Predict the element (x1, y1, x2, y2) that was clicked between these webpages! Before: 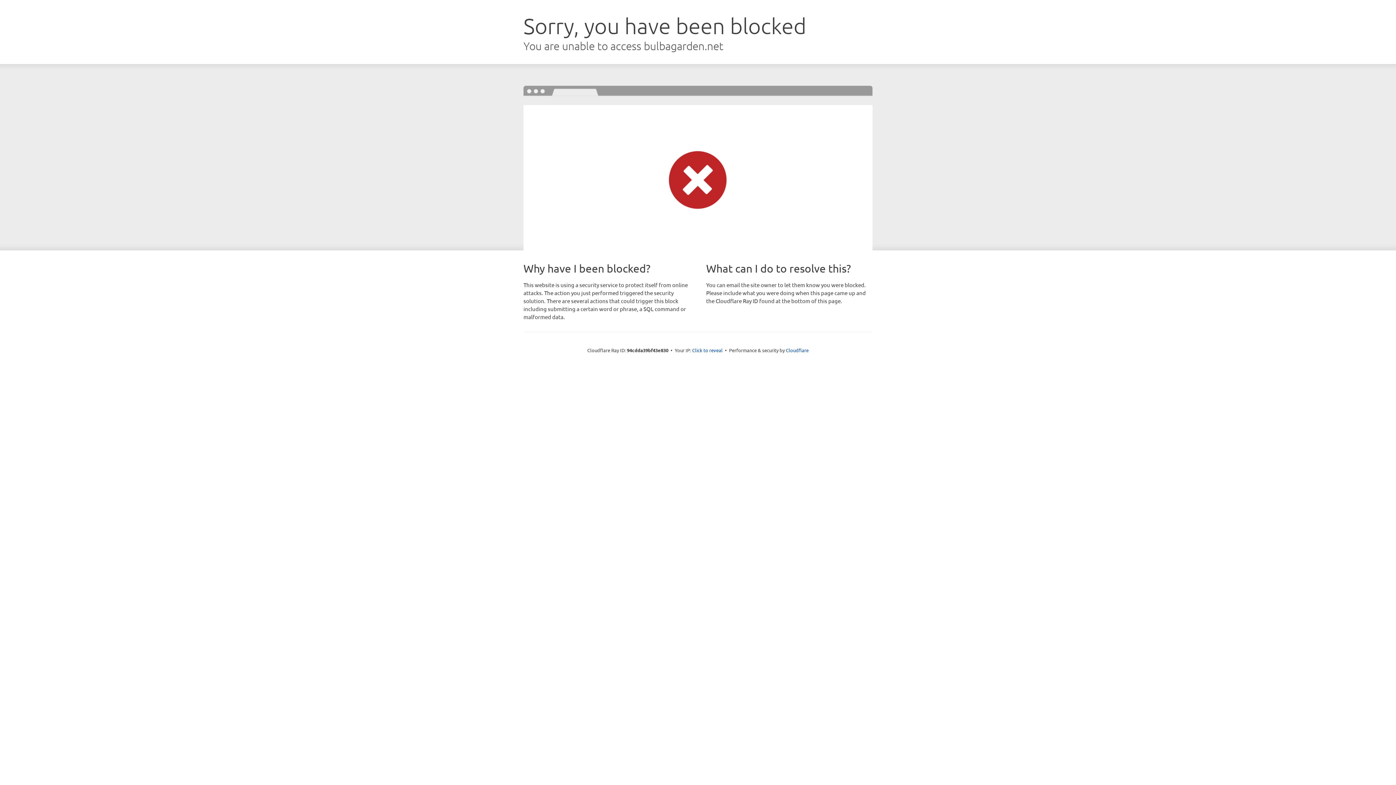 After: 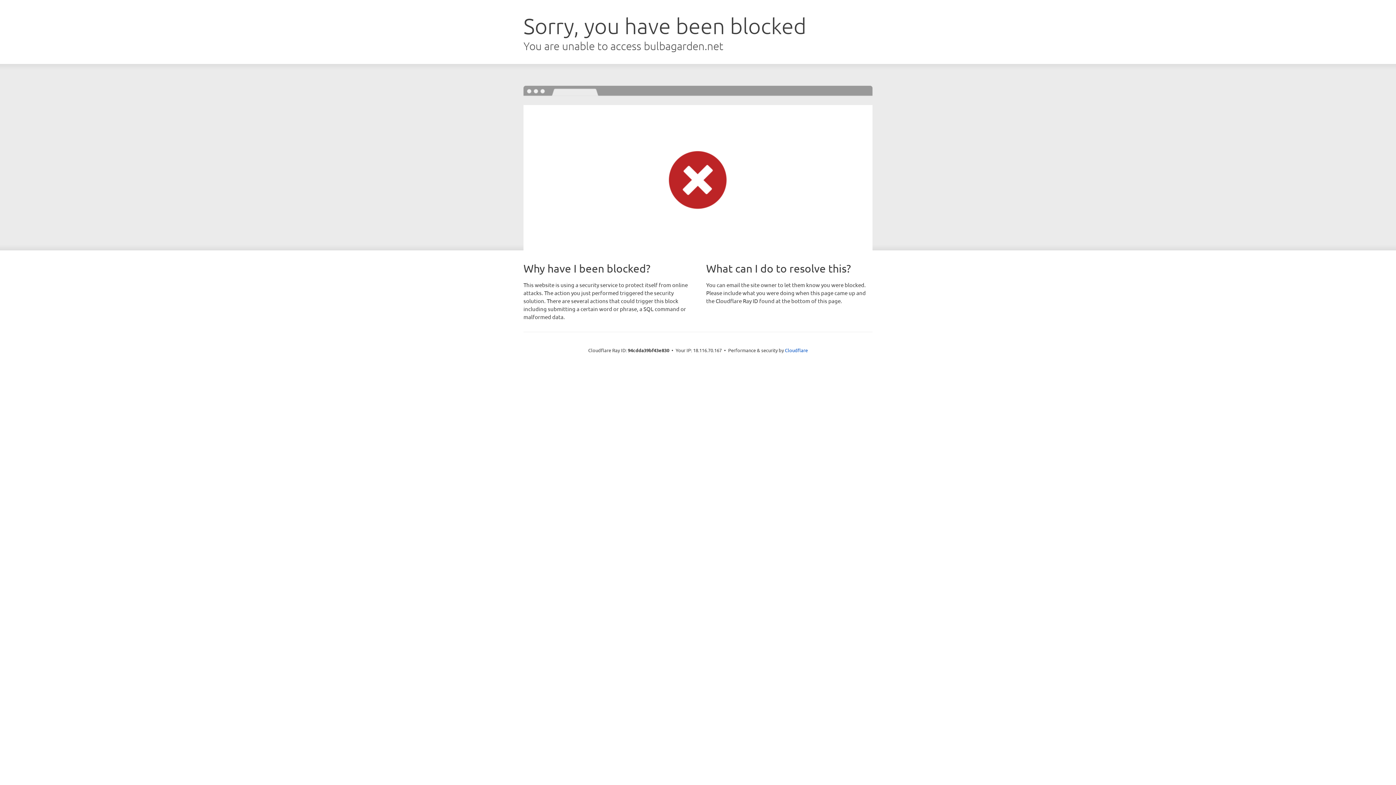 Action: bbox: (692, 346, 722, 353) label: Click to reveal